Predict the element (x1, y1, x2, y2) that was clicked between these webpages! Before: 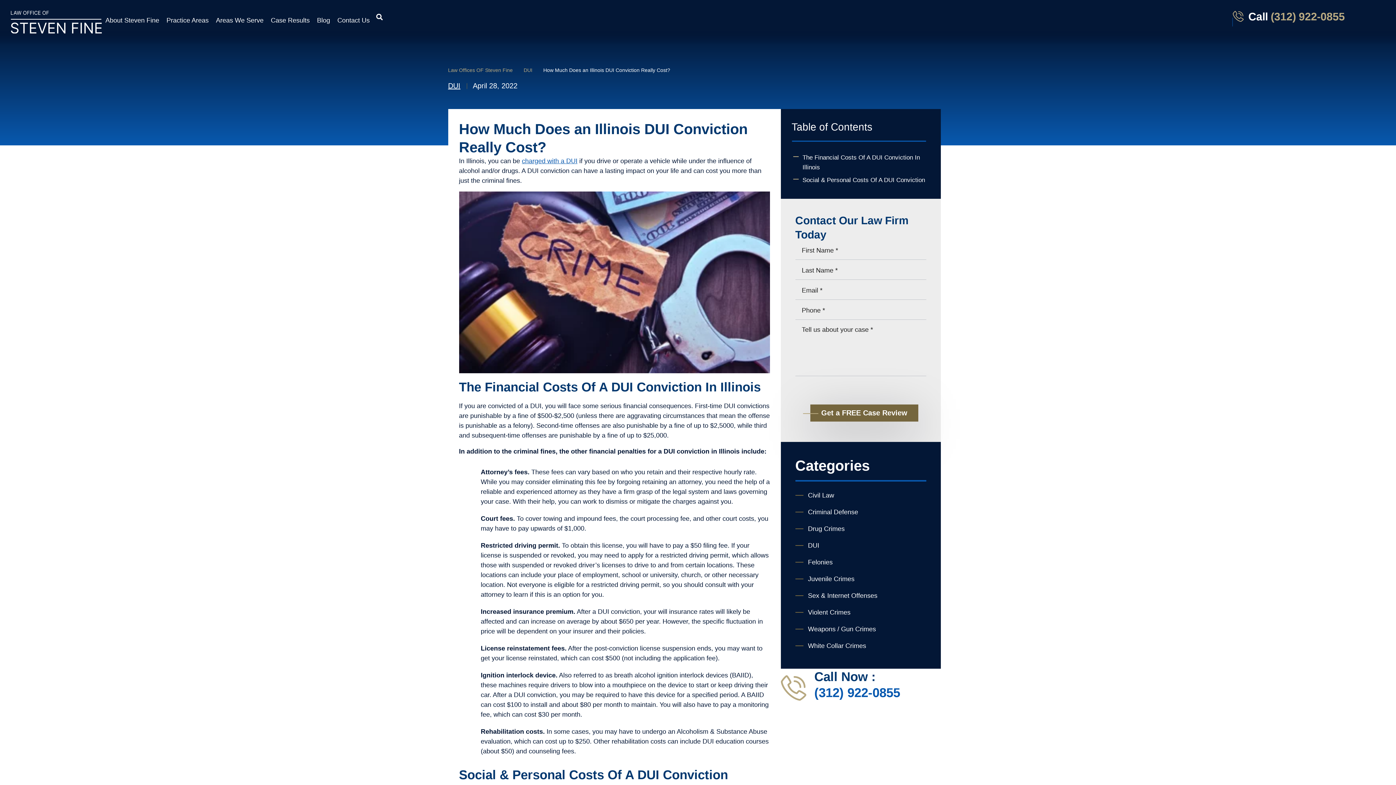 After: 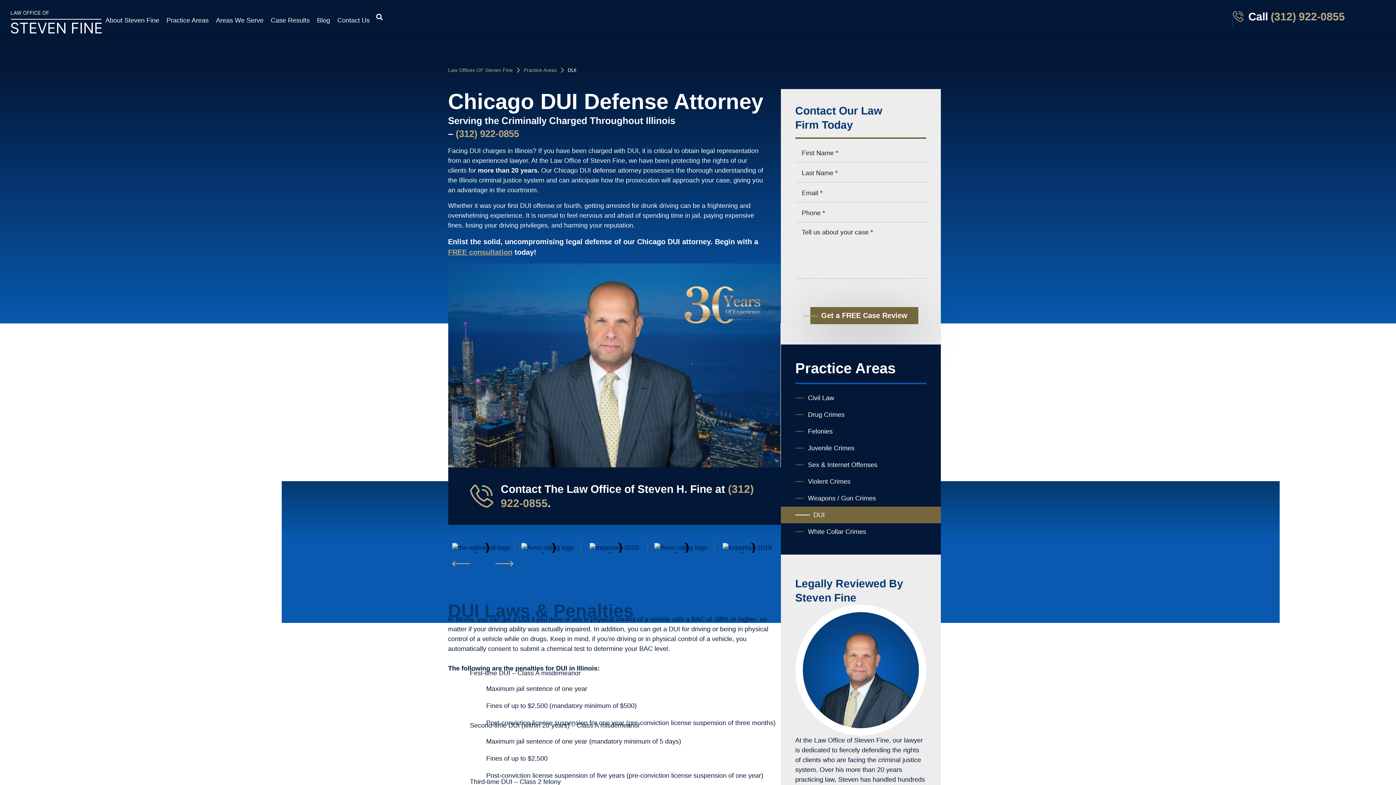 Action: bbox: (522, 157, 577, 164) label: charged with a DUI